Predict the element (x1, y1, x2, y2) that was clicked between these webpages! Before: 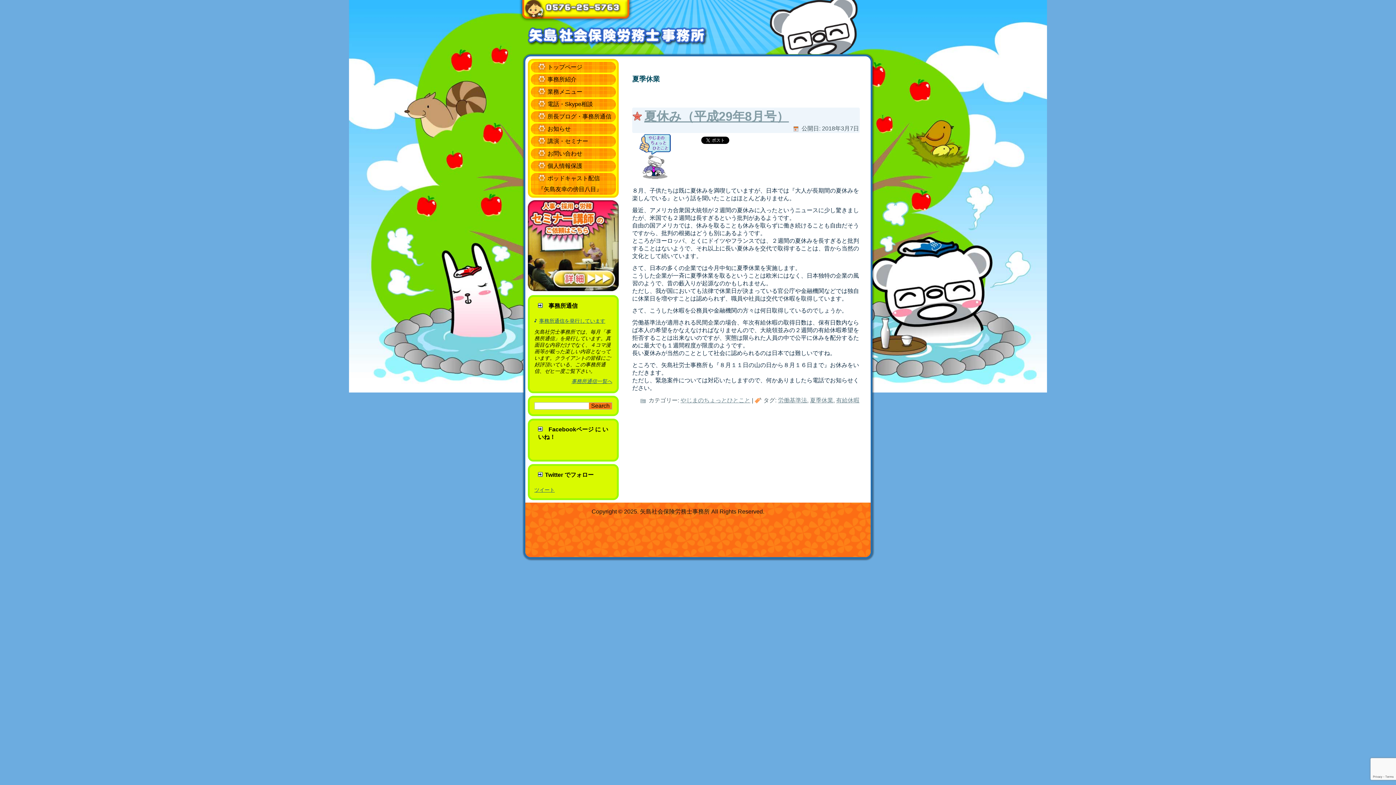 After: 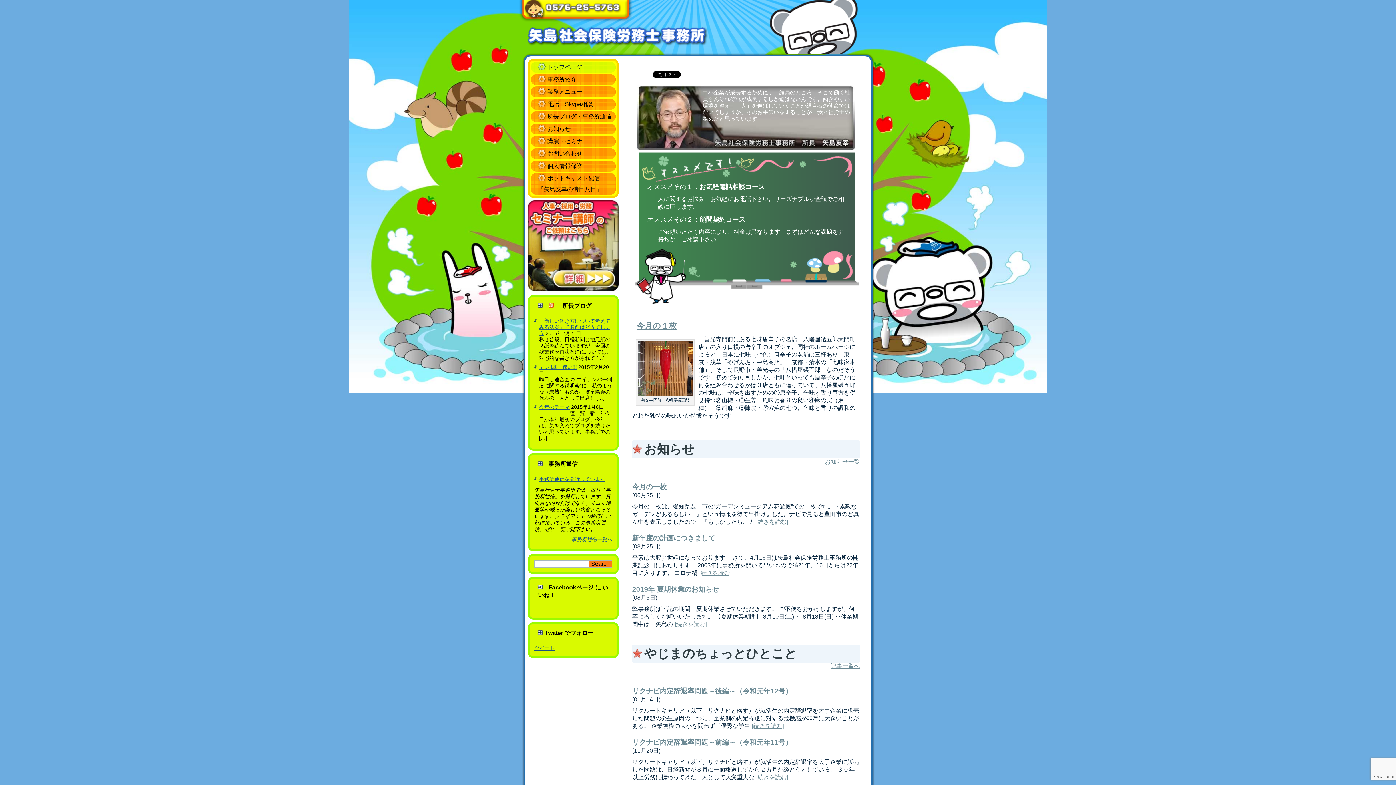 Action: bbox: (519, 0, 633, 22)